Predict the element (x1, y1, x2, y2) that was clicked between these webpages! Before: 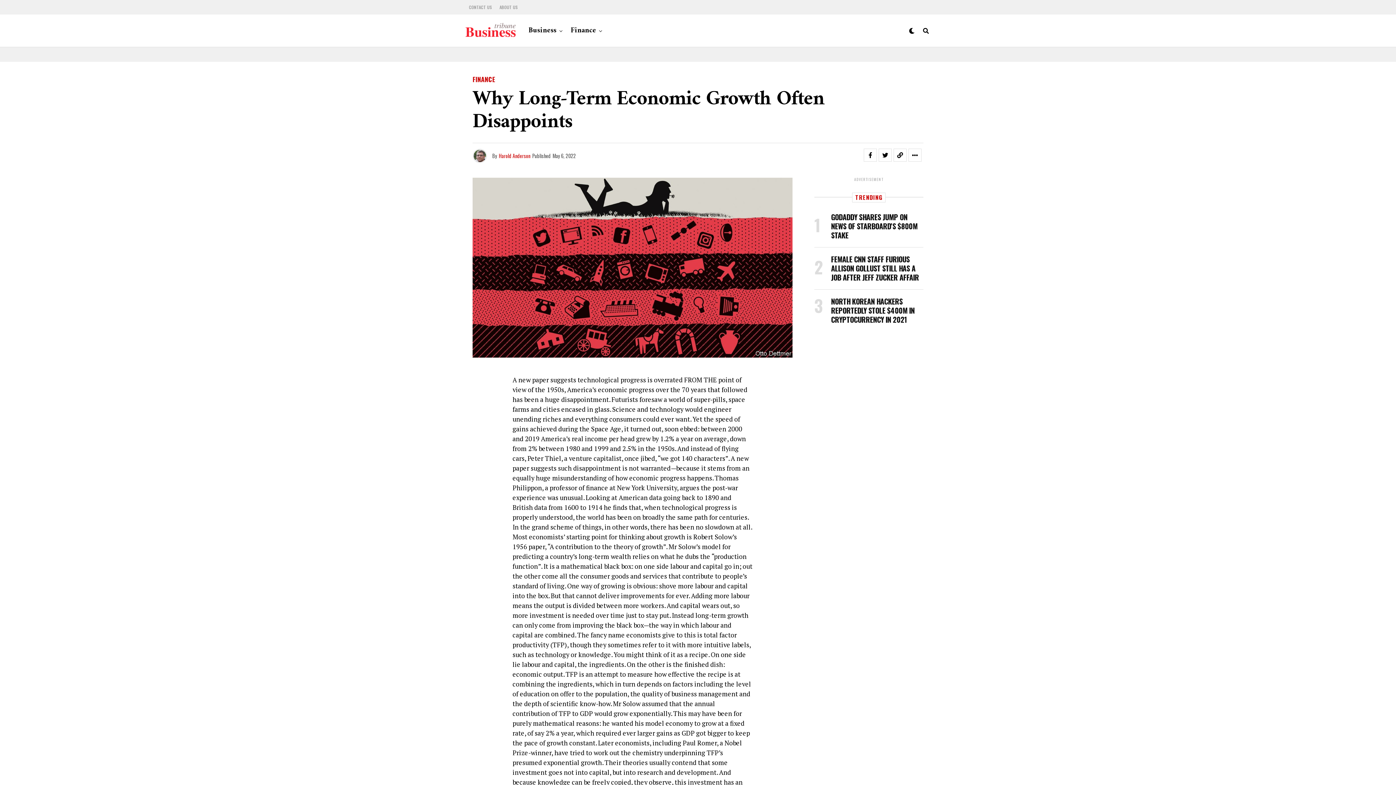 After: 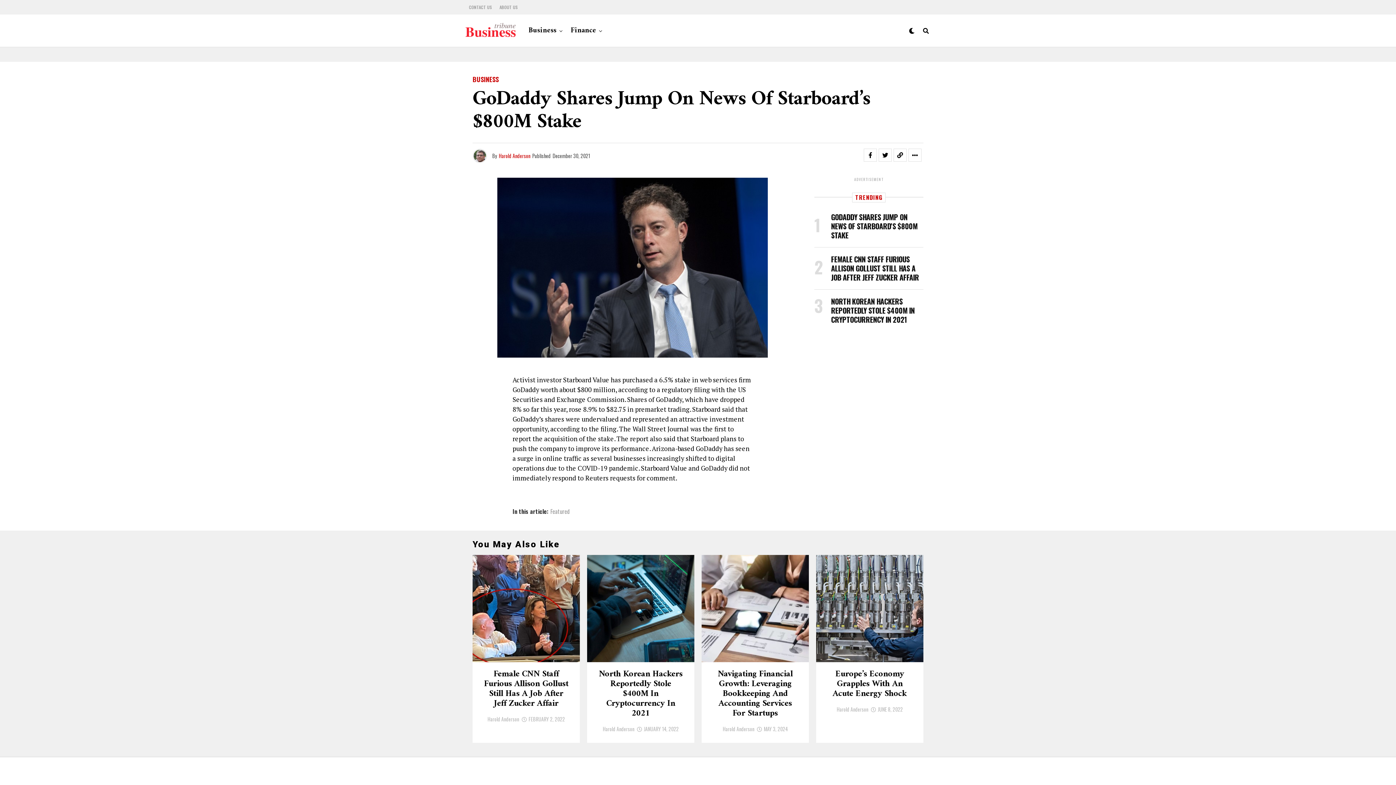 Action: label: GODADDY SHARES JUMP ON NEWS OF STARBOARD’S $800M STAKE bbox: (831, 213, 917, 240)